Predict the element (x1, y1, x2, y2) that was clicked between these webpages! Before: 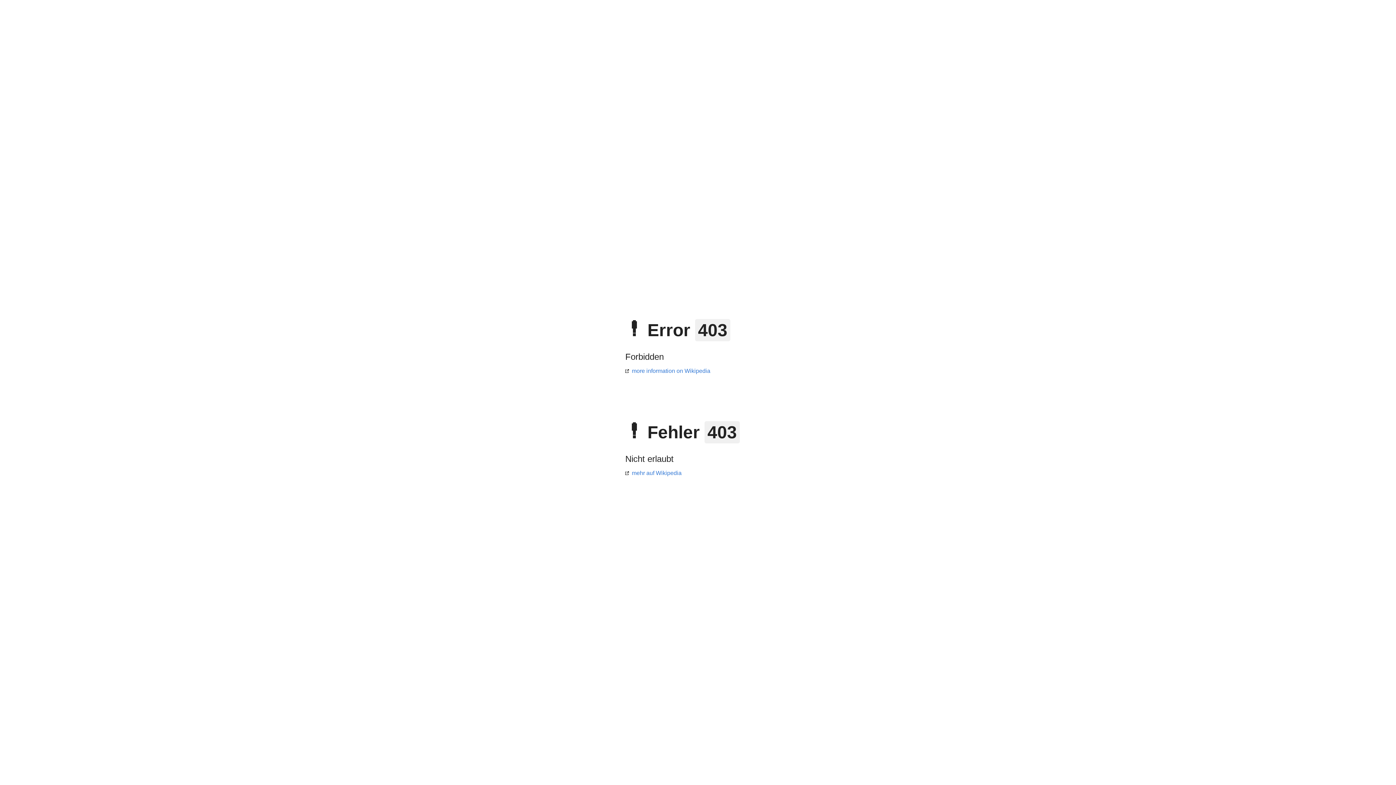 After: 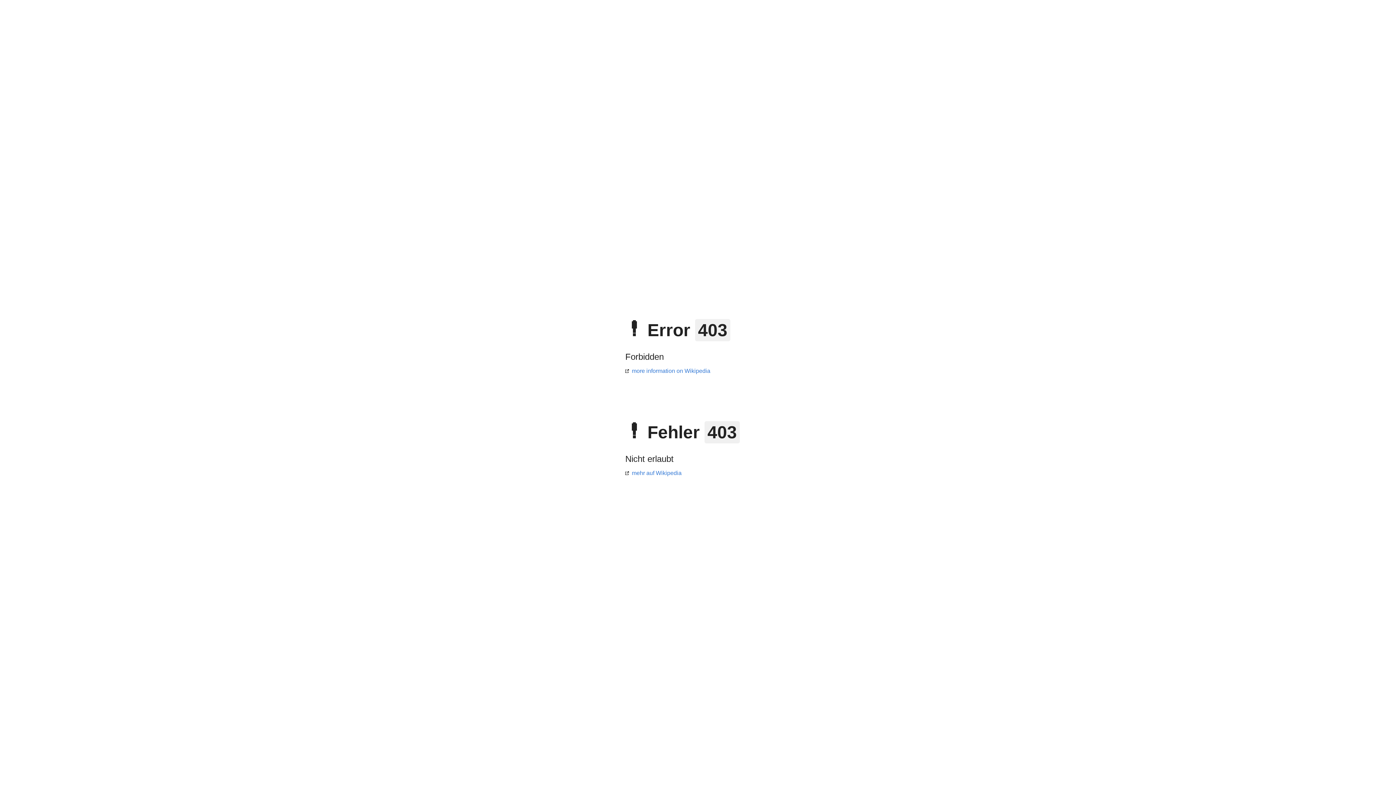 Action: label: more information on Wikipedia bbox: (625, 368, 710, 374)